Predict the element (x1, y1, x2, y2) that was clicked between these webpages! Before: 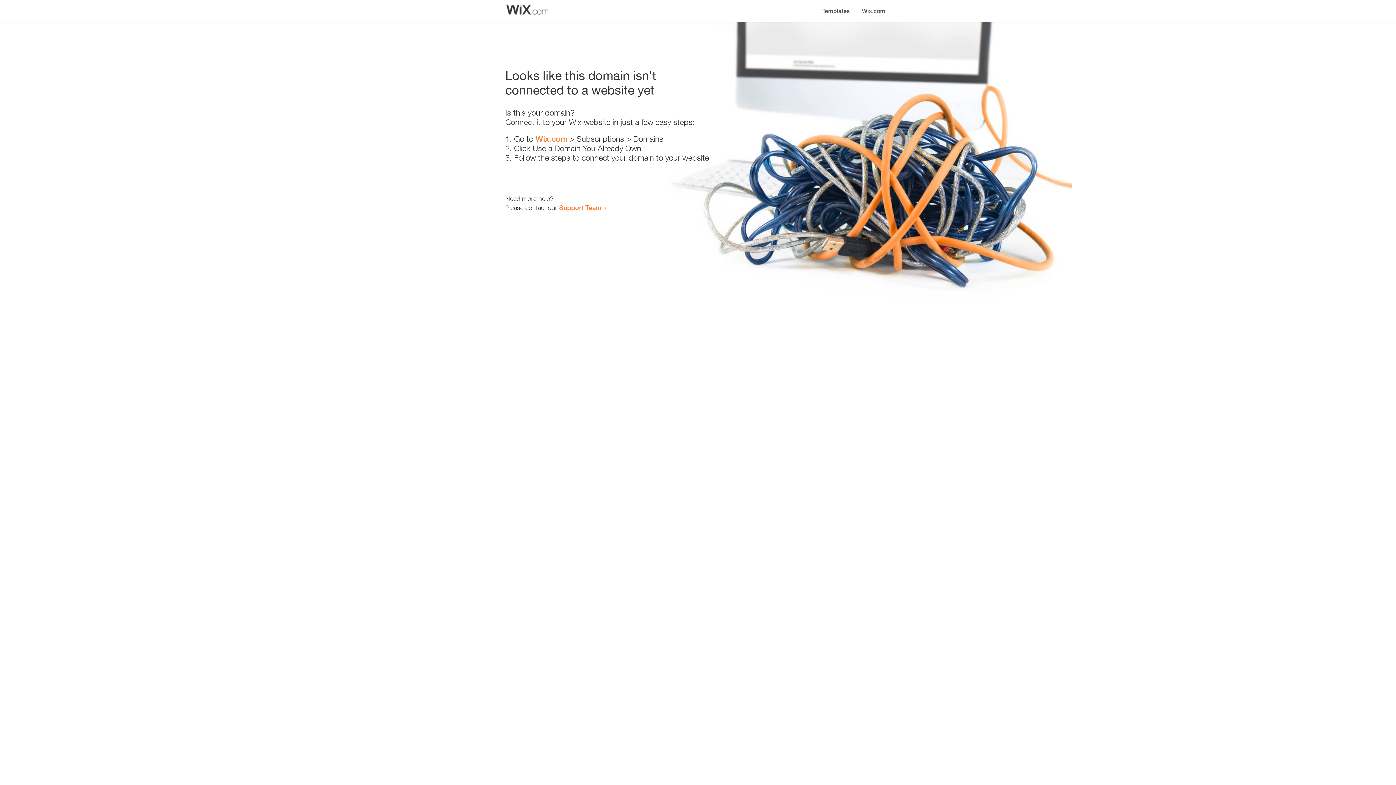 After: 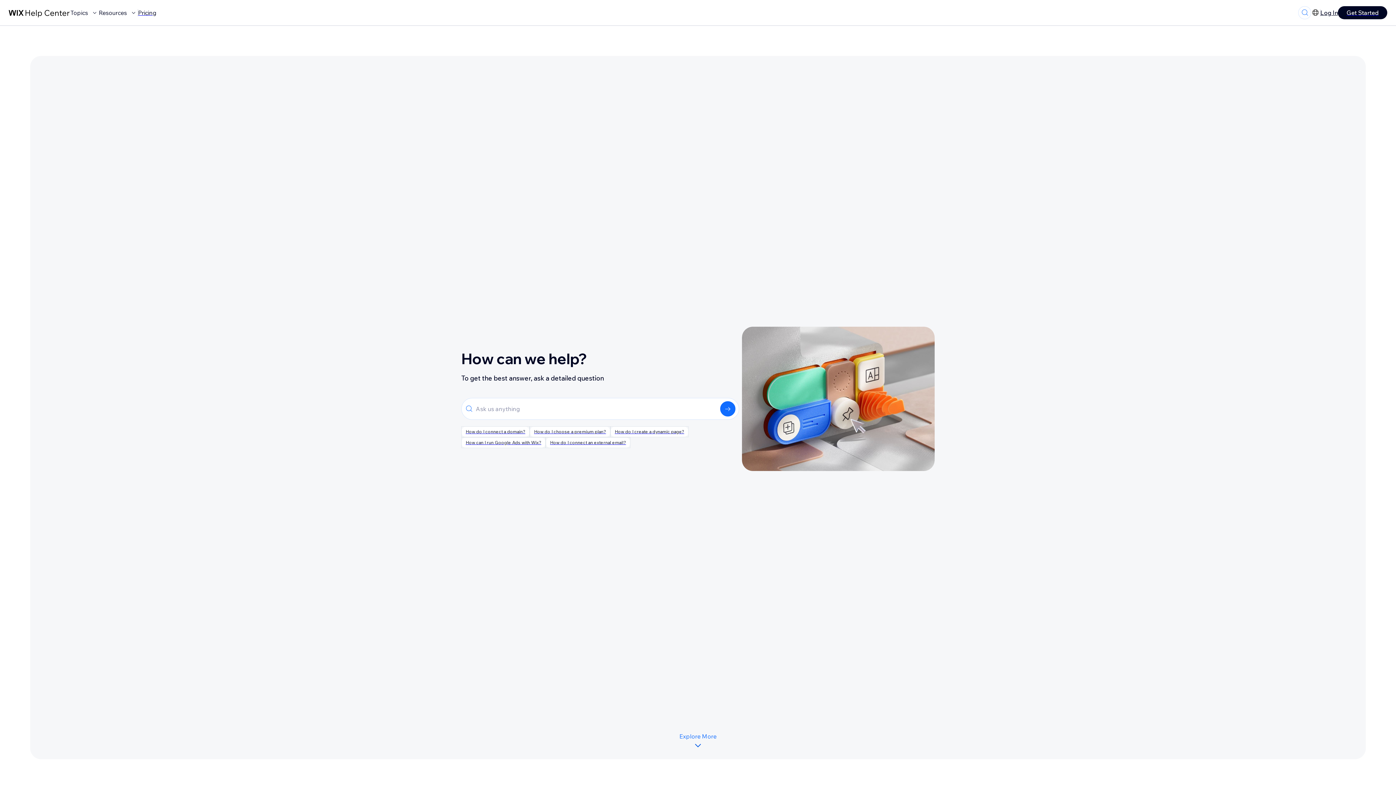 Action: label: Support Team bbox: (559, 203, 601, 211)